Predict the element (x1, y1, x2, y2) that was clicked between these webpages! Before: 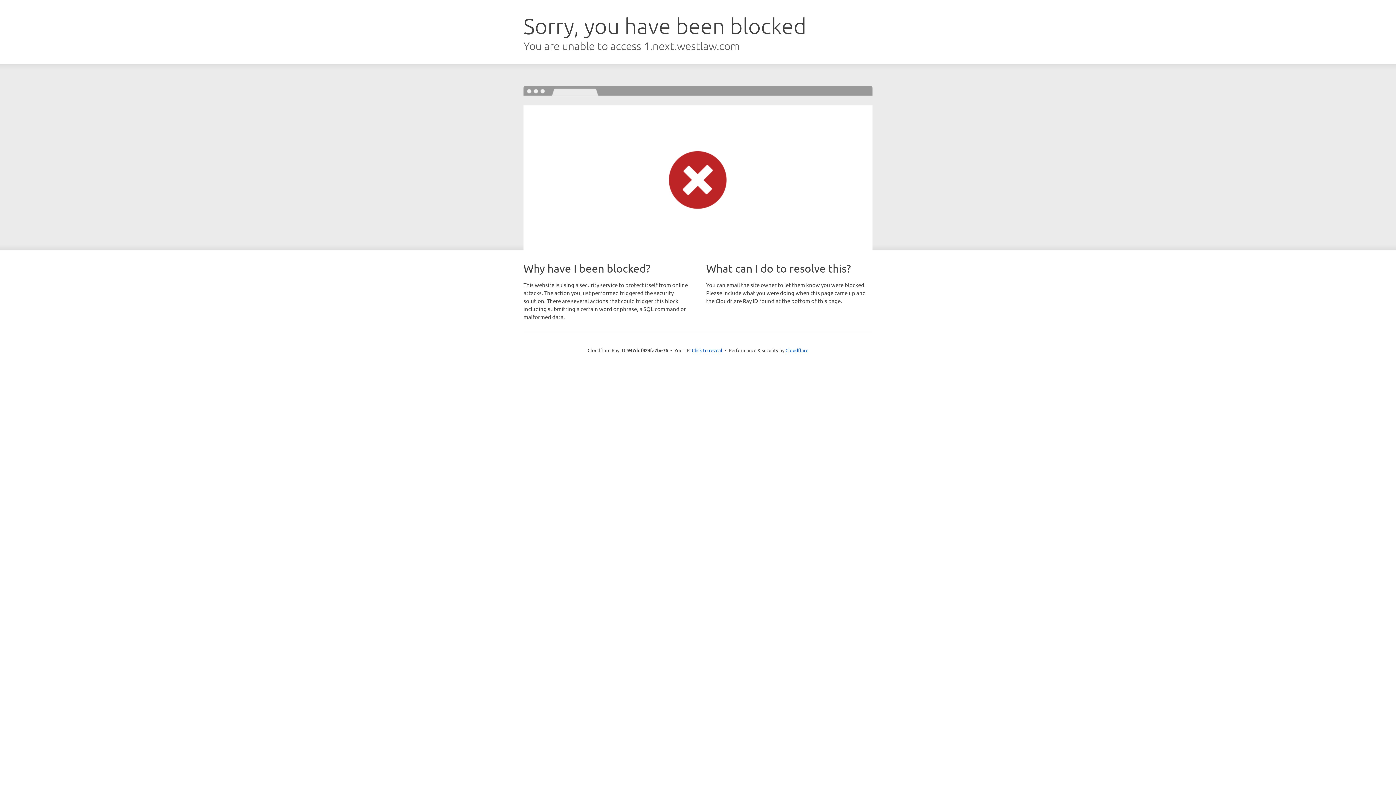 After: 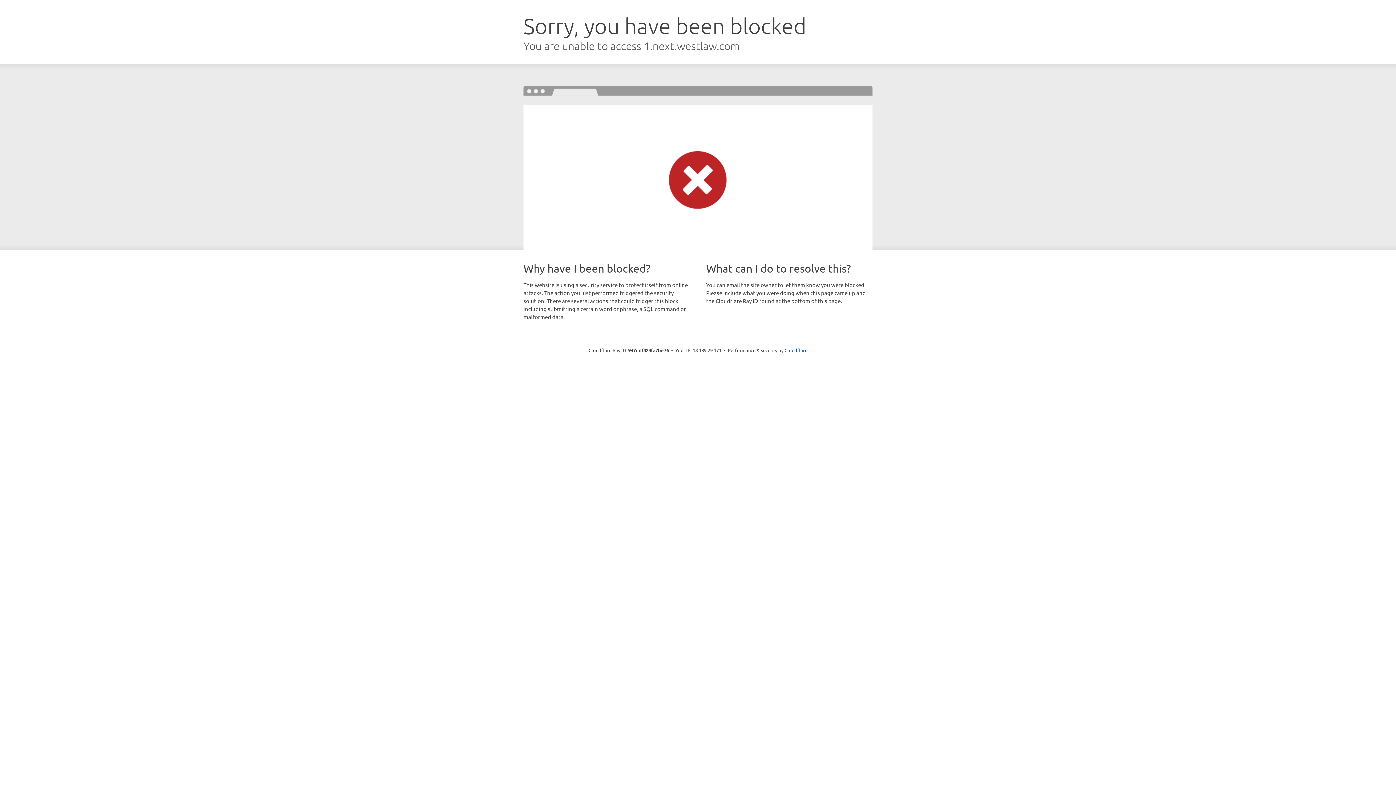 Action: label: Click to reveal bbox: (692, 346, 722, 353)